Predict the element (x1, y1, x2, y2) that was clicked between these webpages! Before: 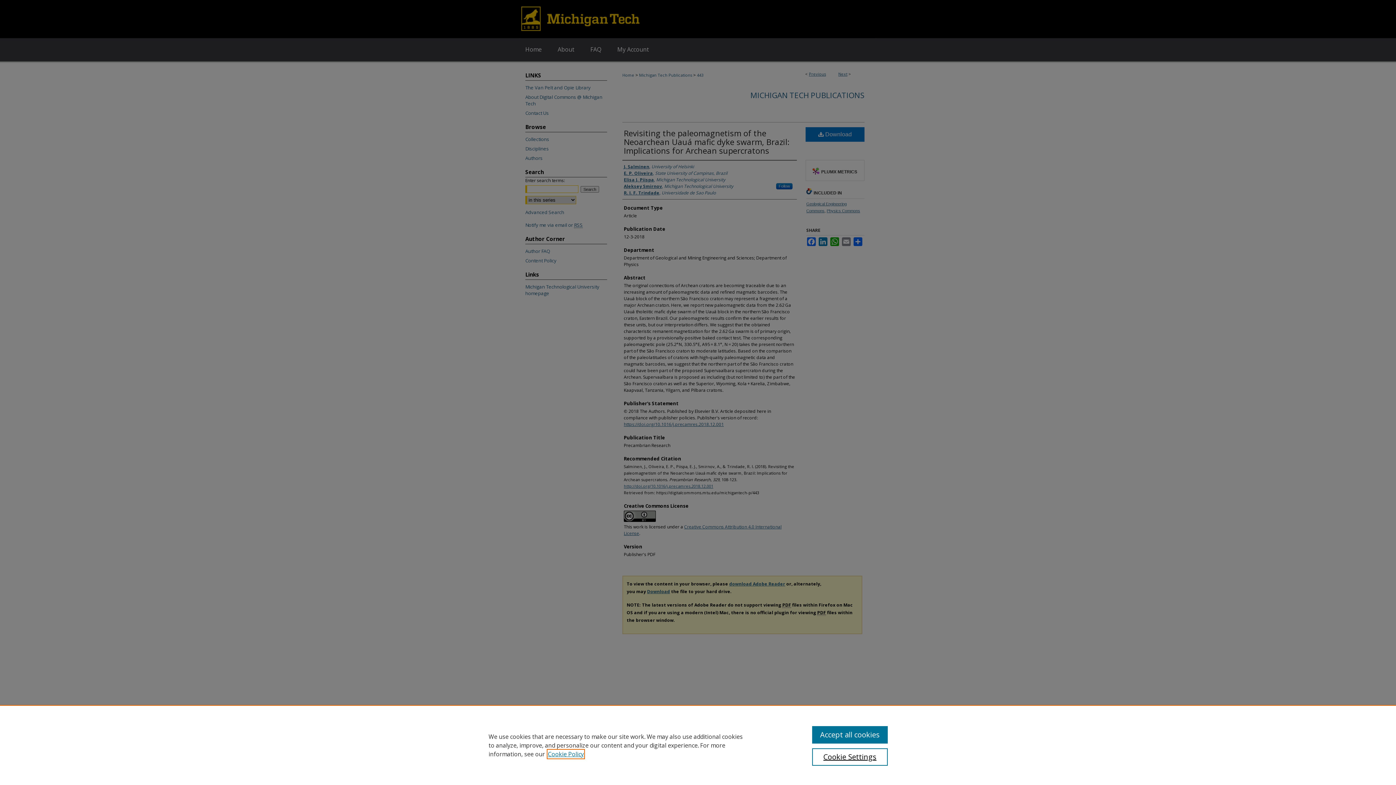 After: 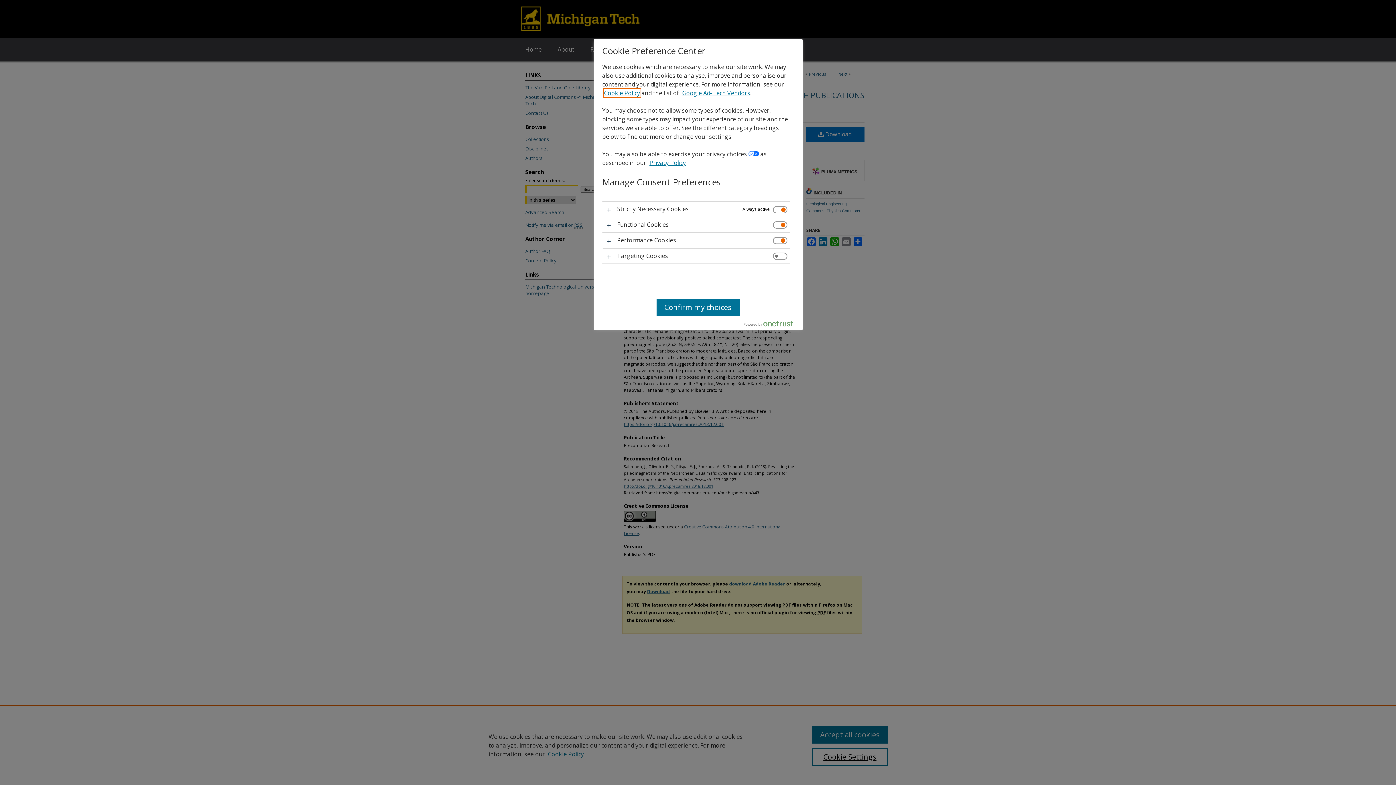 Action: bbox: (812, 748, 887, 766) label: Cookie Settings